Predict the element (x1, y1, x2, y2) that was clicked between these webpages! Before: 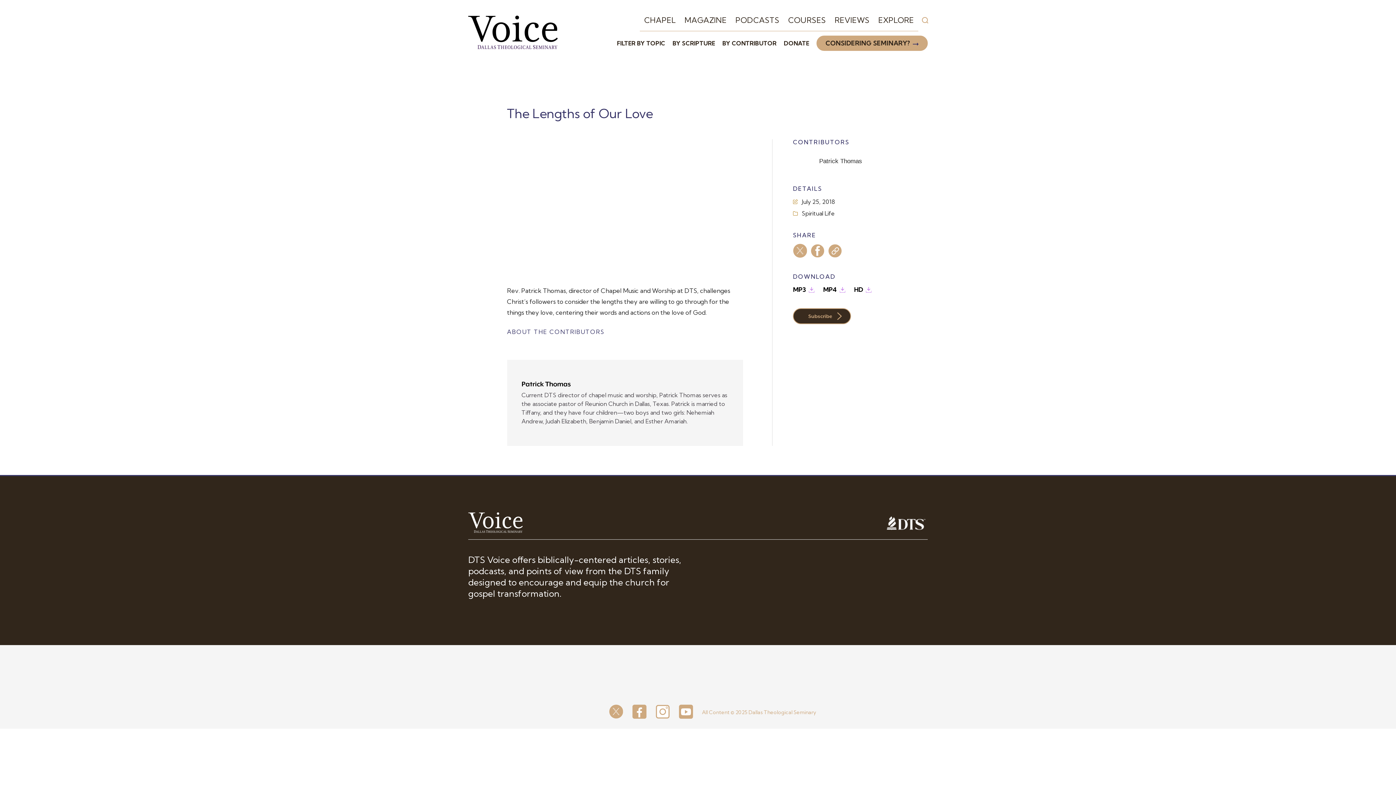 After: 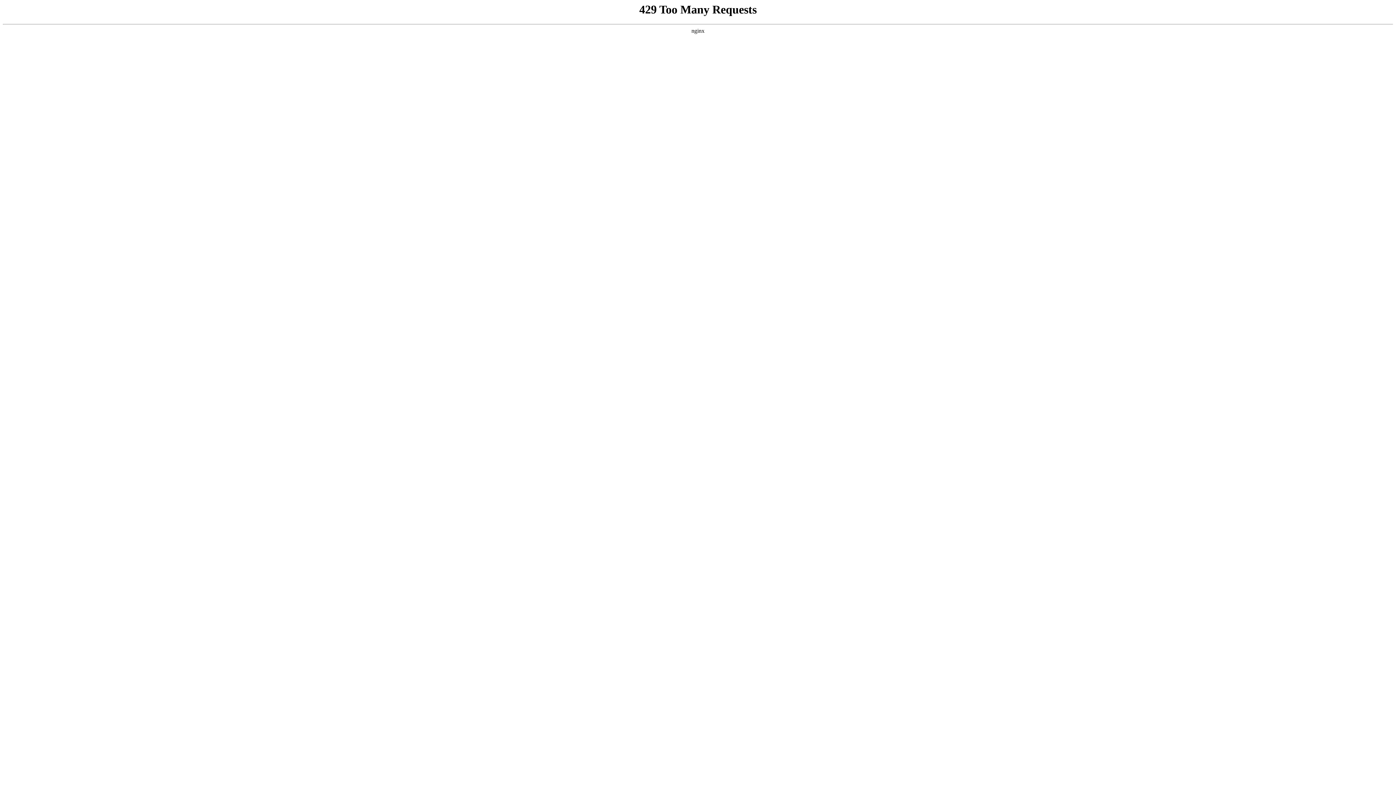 Action: bbox: (672, 39, 715, 47) label: BY SCRIPTURE